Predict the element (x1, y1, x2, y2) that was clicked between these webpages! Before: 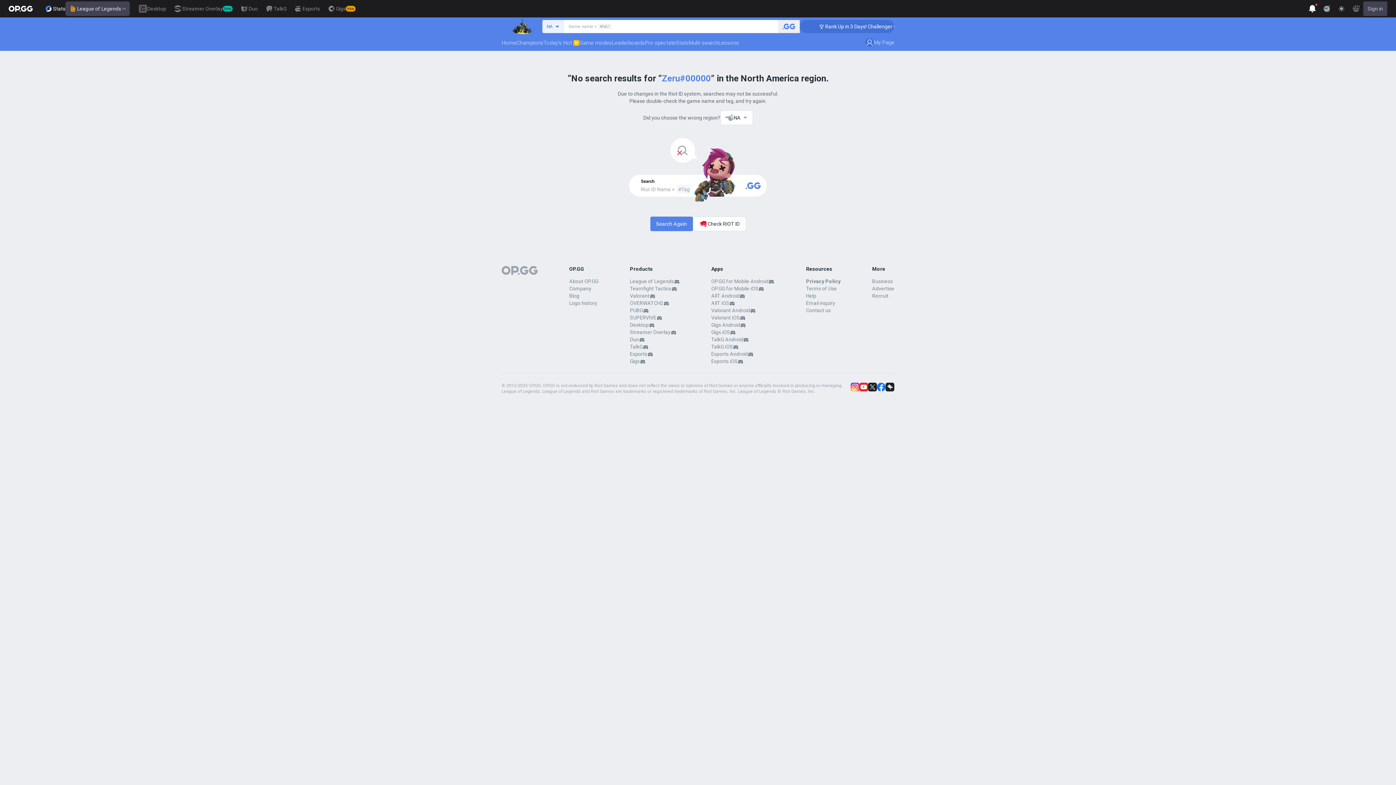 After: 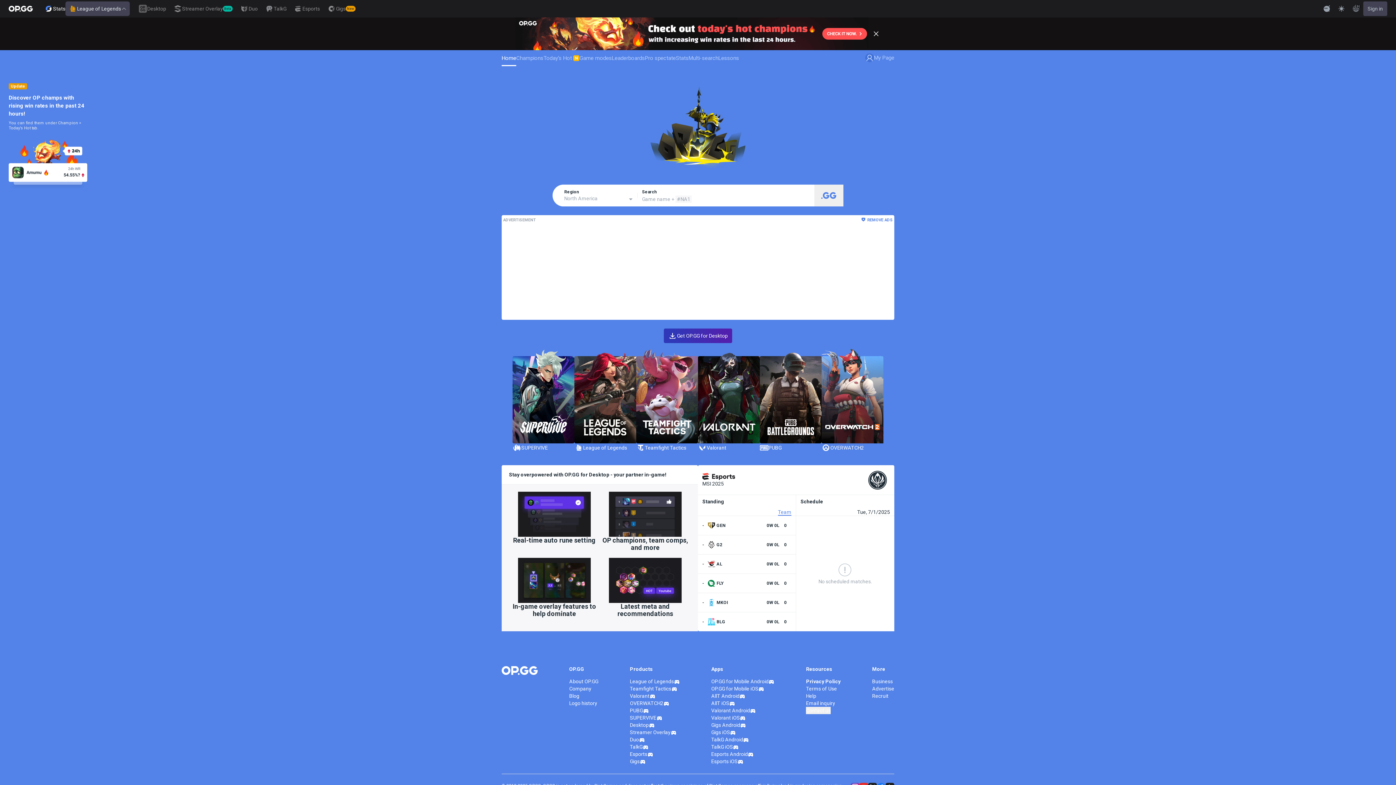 Action: bbox: (501, 34, 516, 50) label: Home